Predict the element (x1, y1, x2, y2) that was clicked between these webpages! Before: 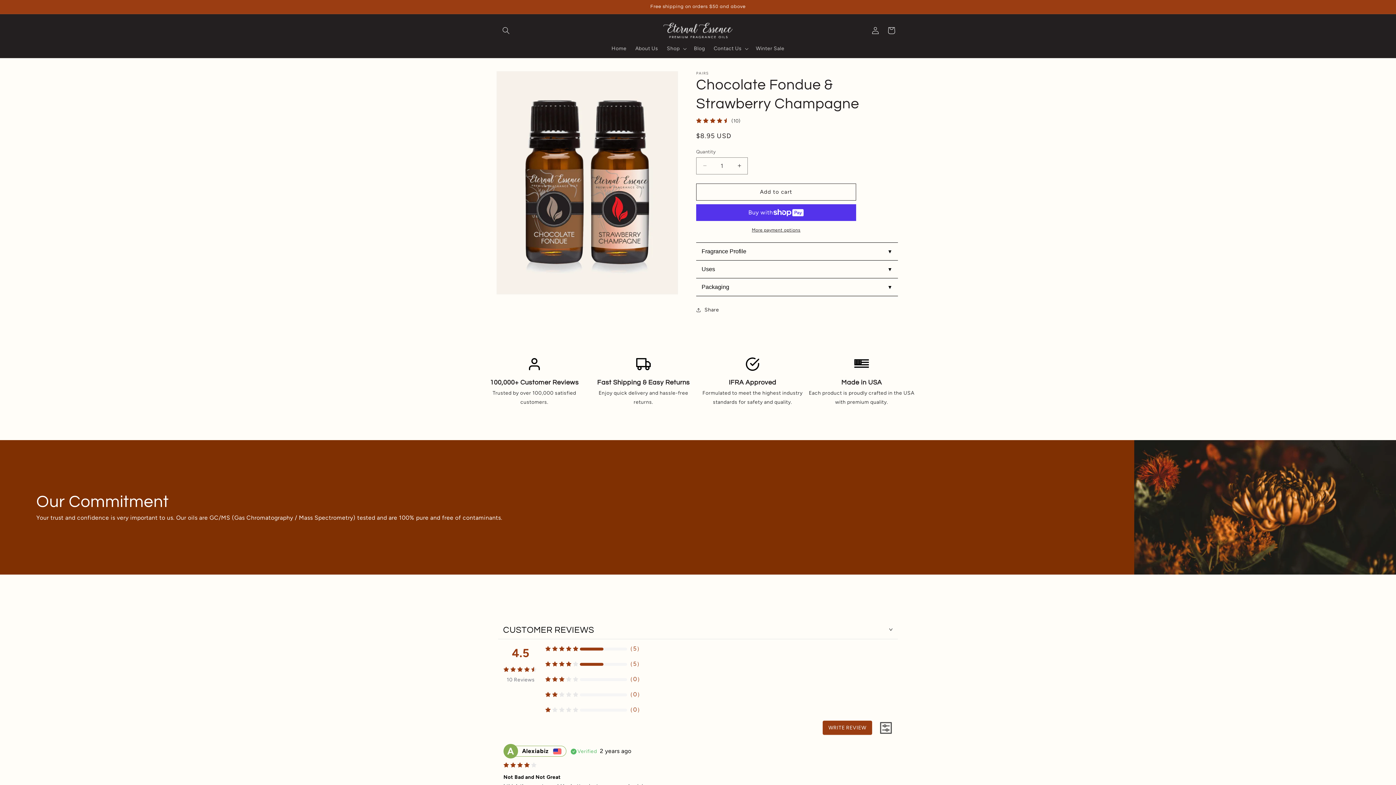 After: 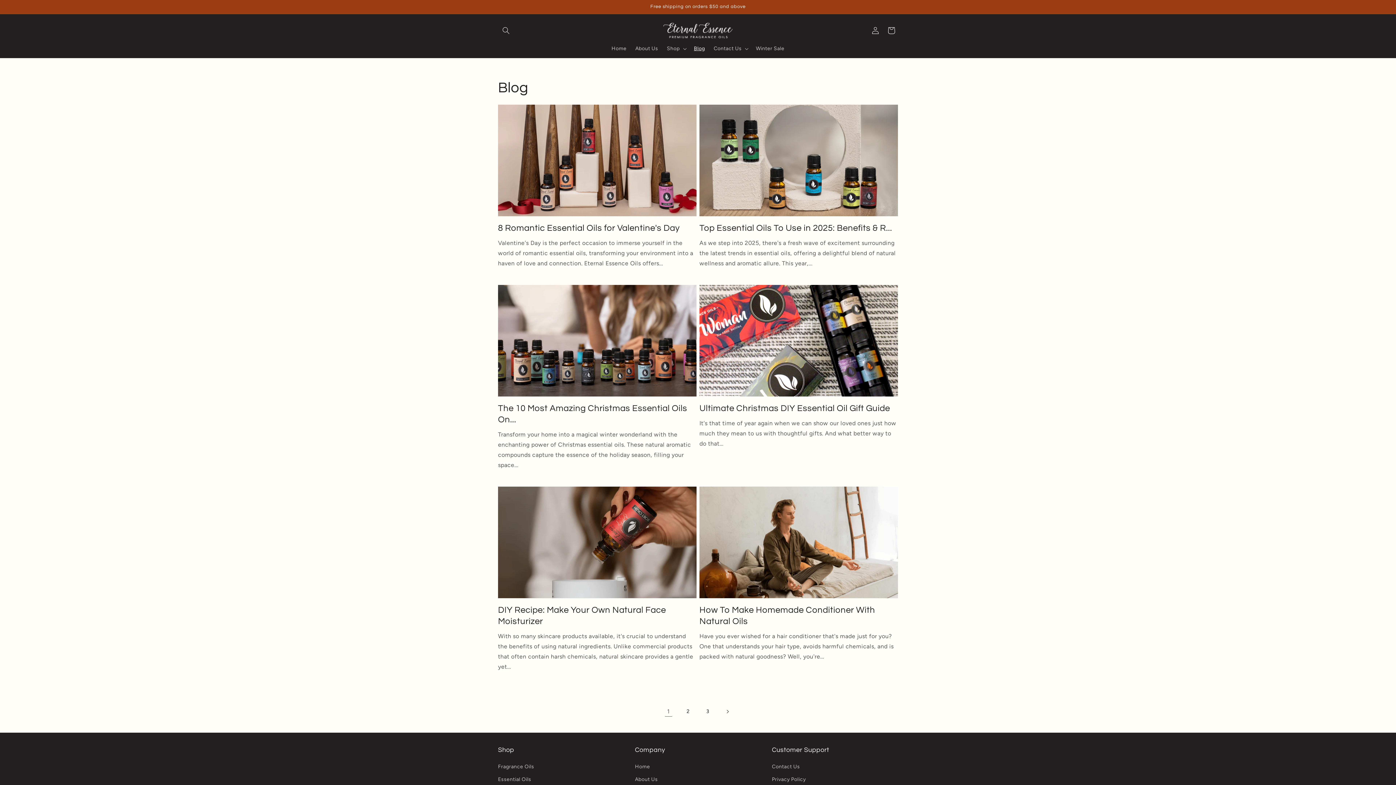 Action: label: Blog bbox: (635, 756, 646, 769)